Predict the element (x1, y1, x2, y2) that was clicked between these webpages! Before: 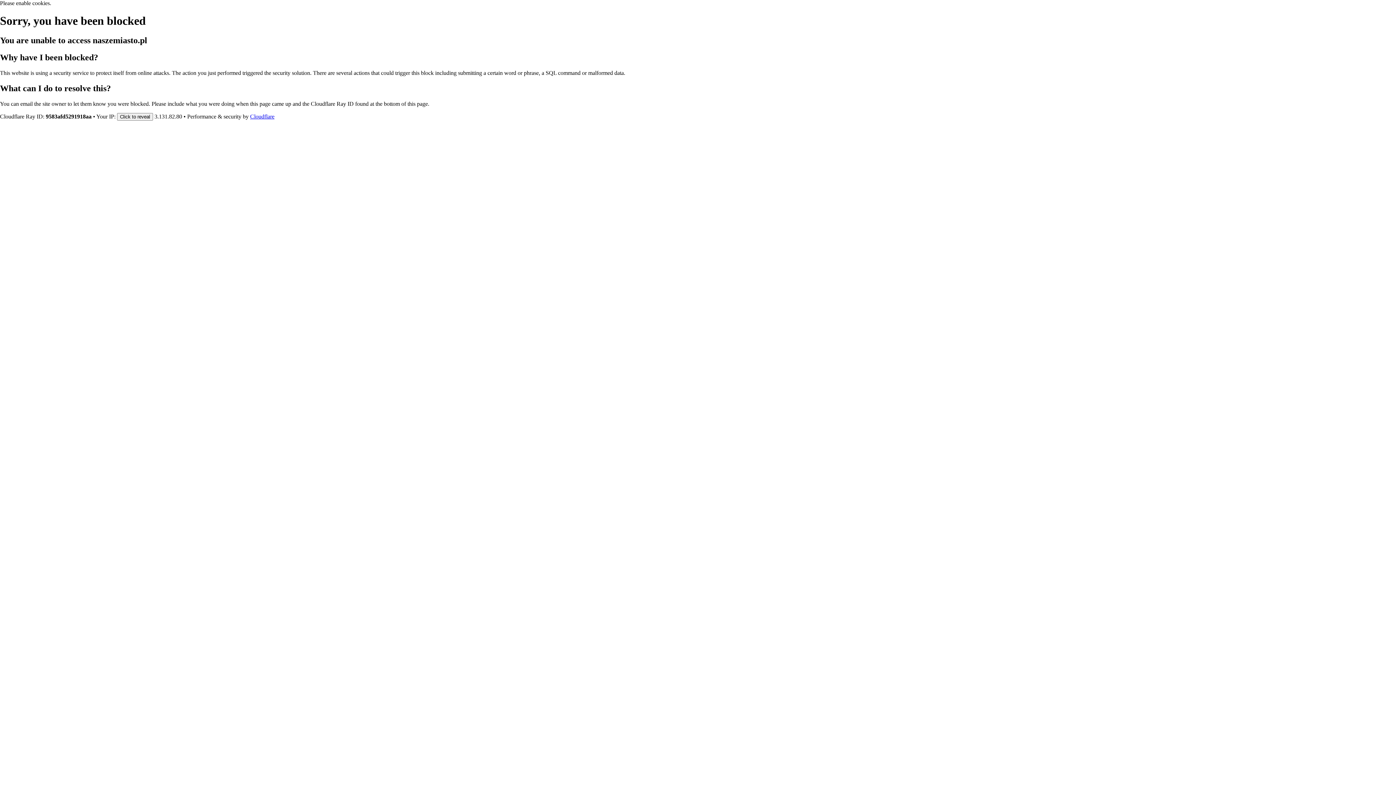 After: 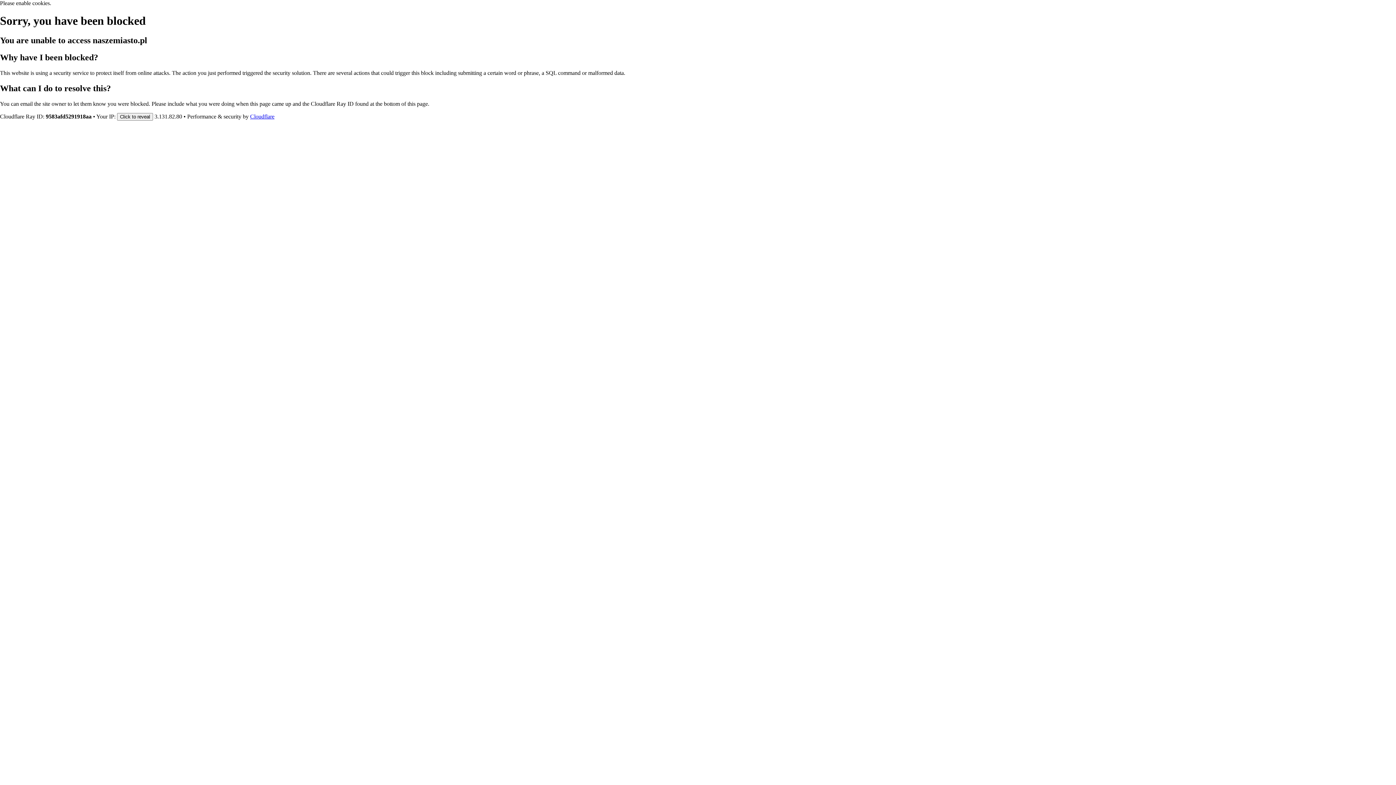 Action: bbox: (250, 113, 274, 119) label: Cloudflare